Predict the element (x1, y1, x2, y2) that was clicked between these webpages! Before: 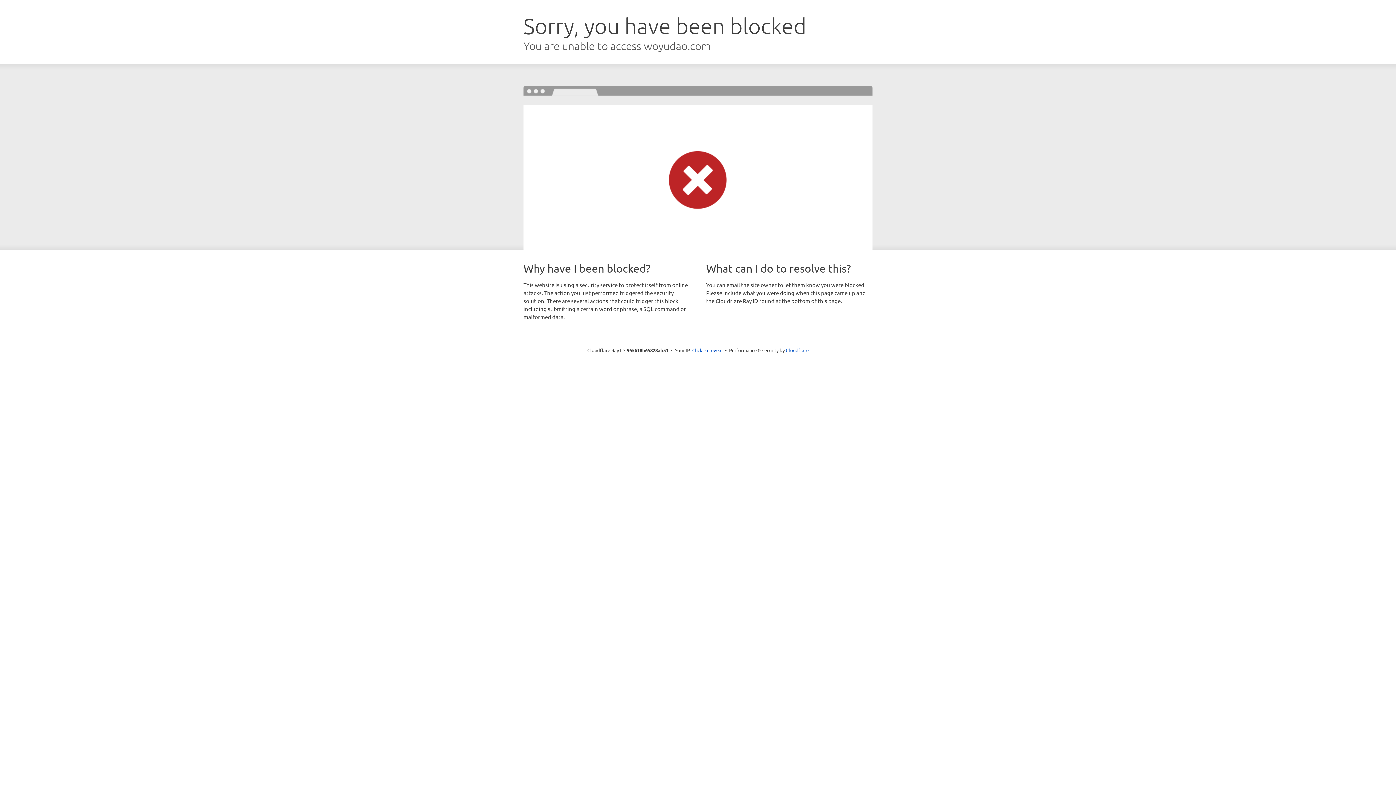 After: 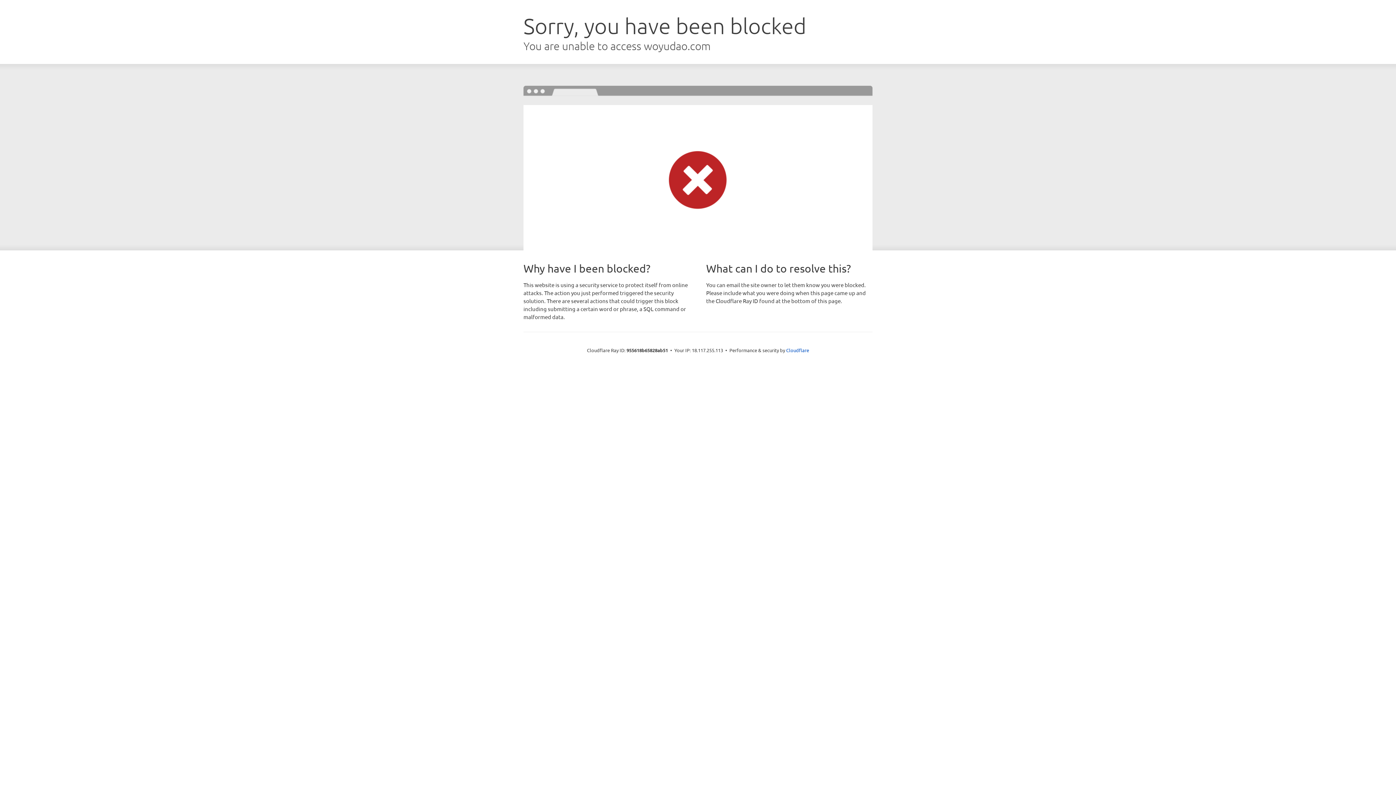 Action: bbox: (692, 346, 722, 353) label: Click to reveal